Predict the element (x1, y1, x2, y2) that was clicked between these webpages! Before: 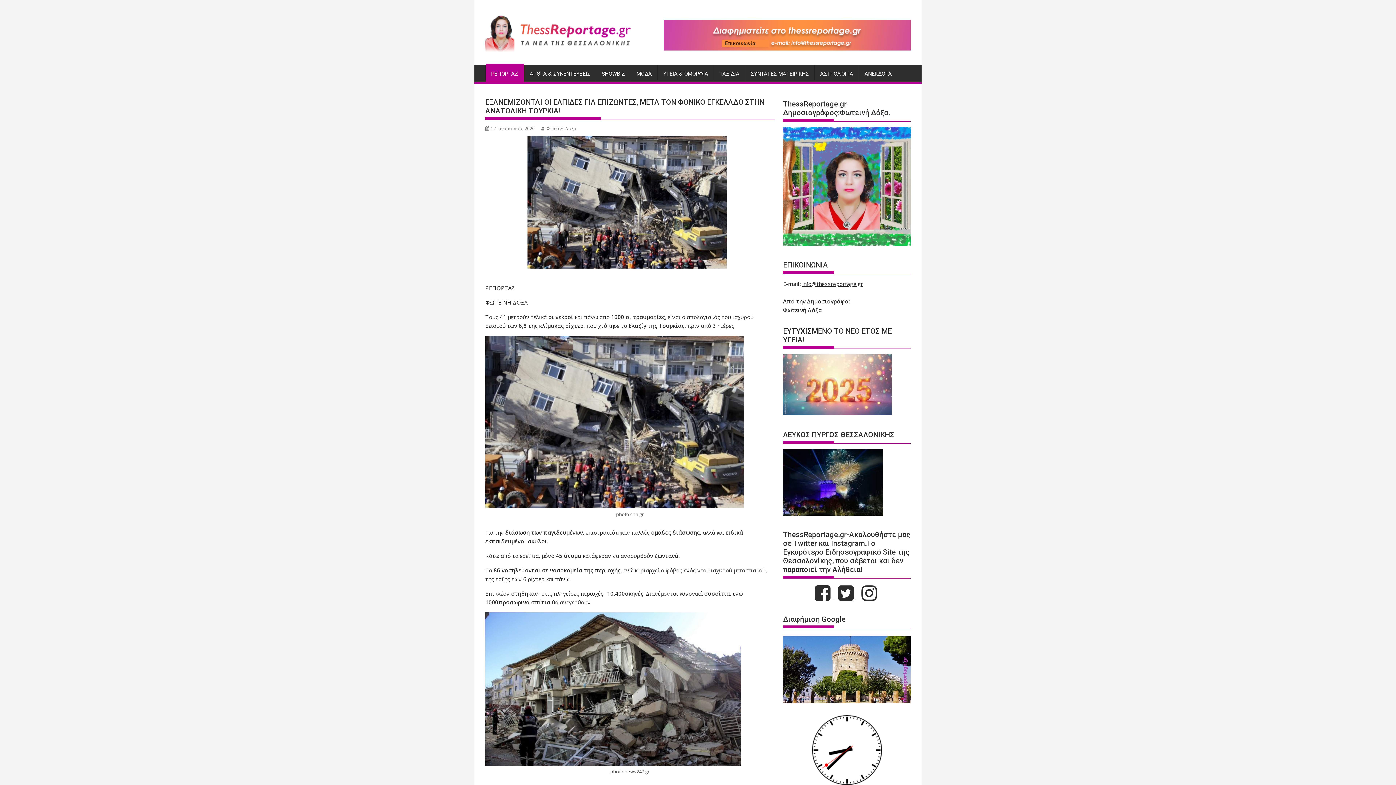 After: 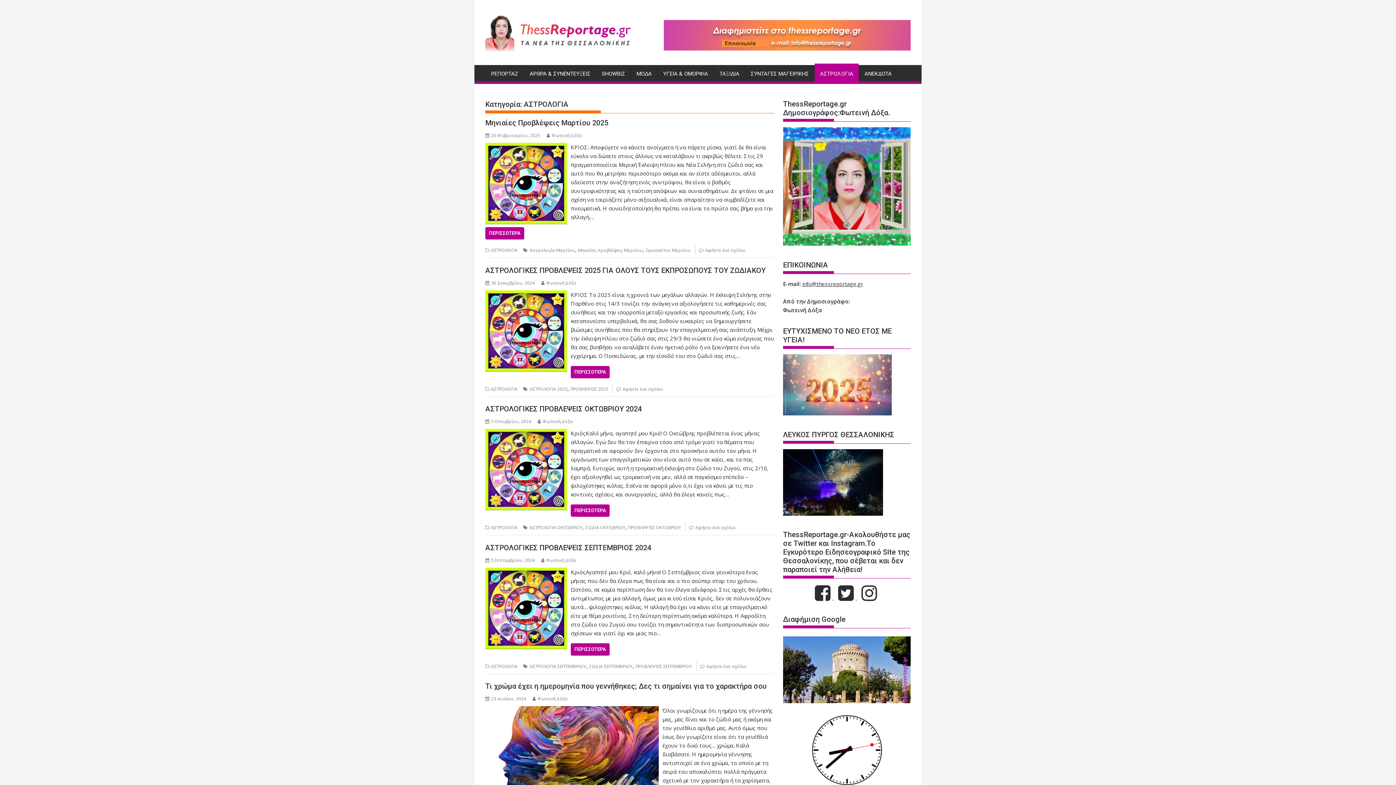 Action: bbox: (814, 65, 858, 82) label: ΑΣΤΡΟΛΟΓΙΑ